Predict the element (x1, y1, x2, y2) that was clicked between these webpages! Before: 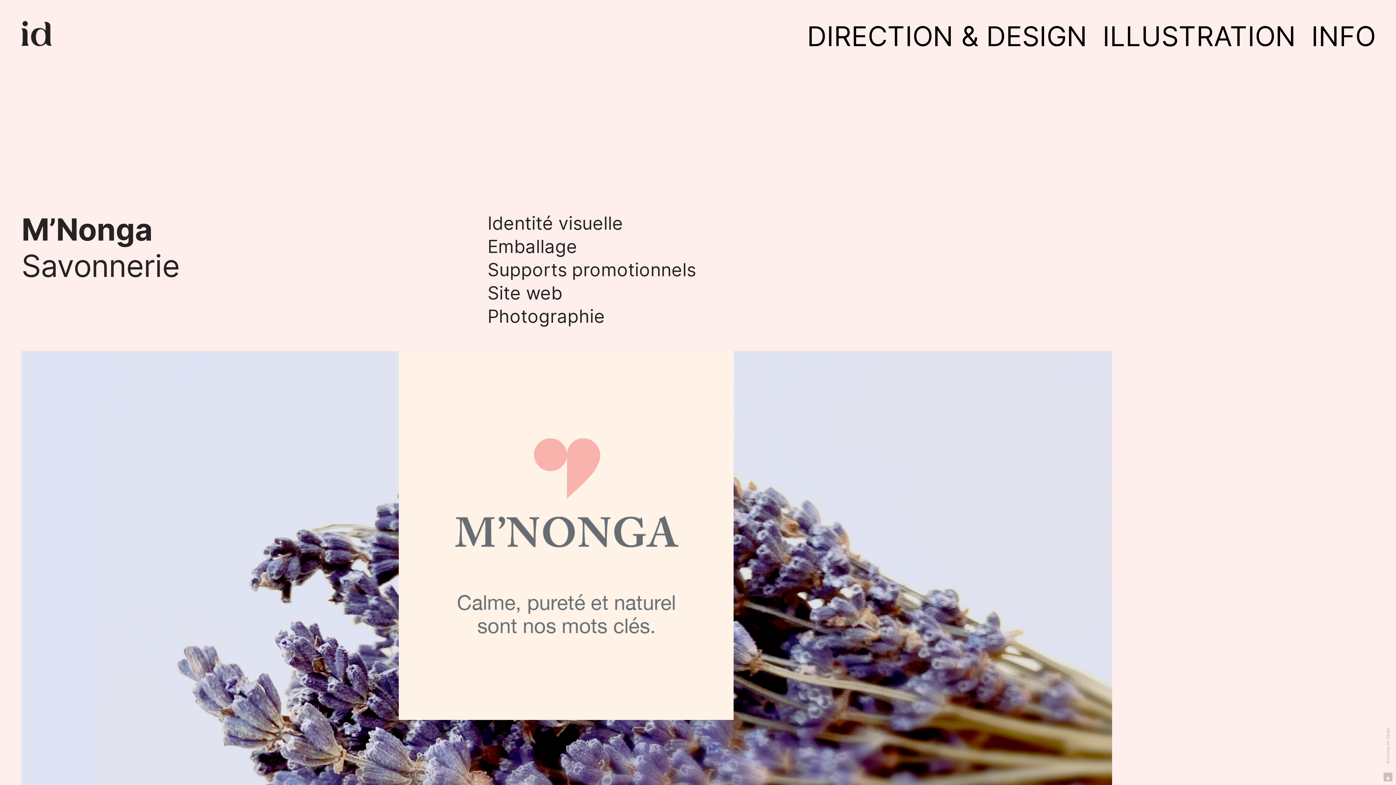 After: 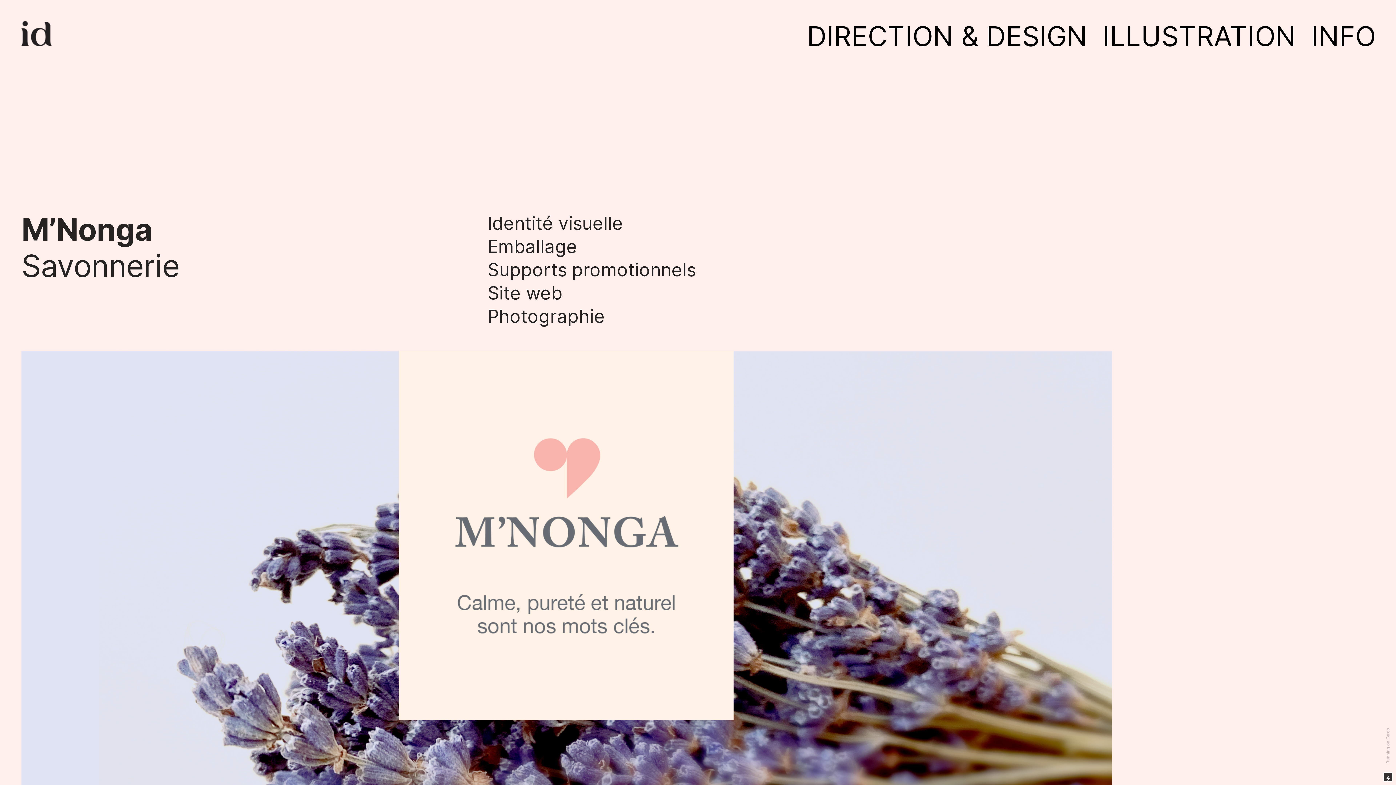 Action: bbox: (1384, 773, 1392, 781)